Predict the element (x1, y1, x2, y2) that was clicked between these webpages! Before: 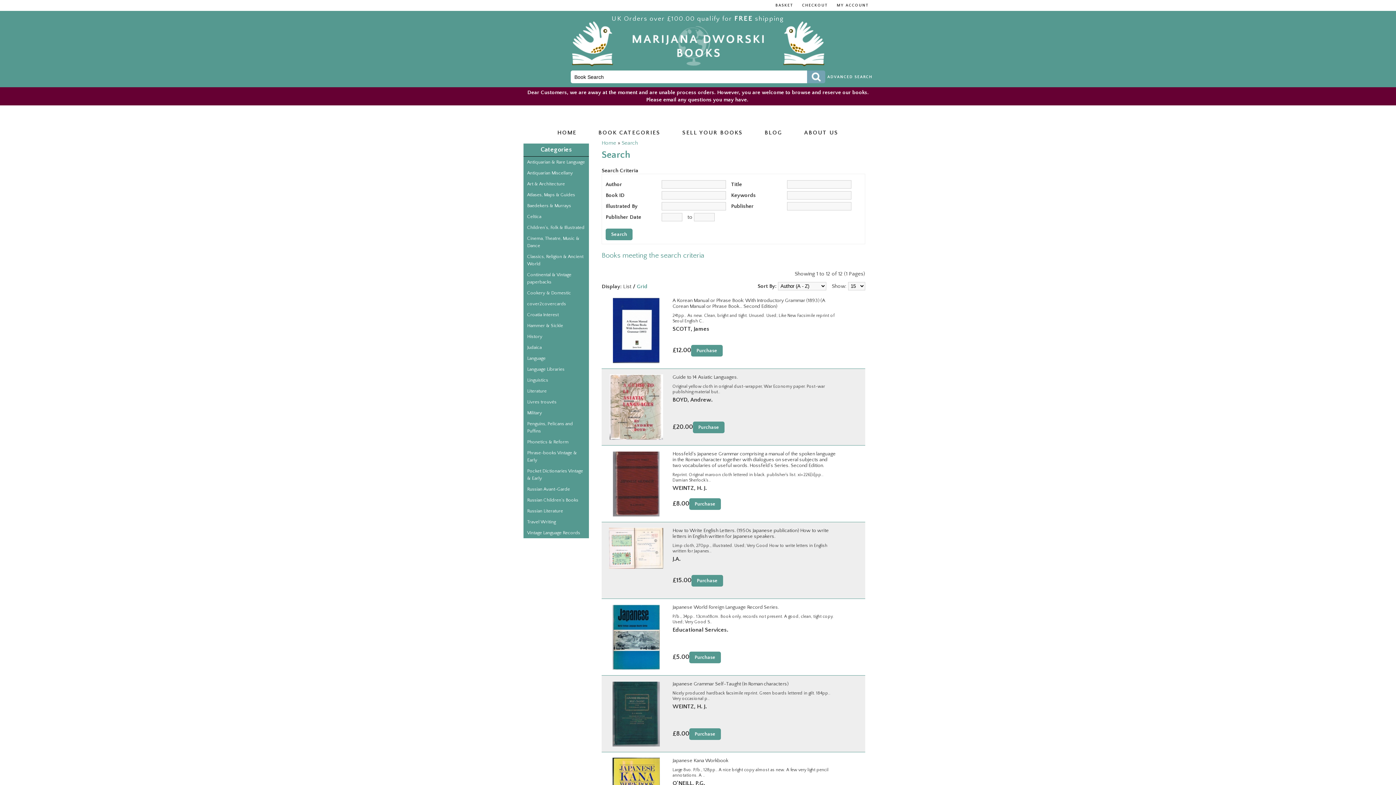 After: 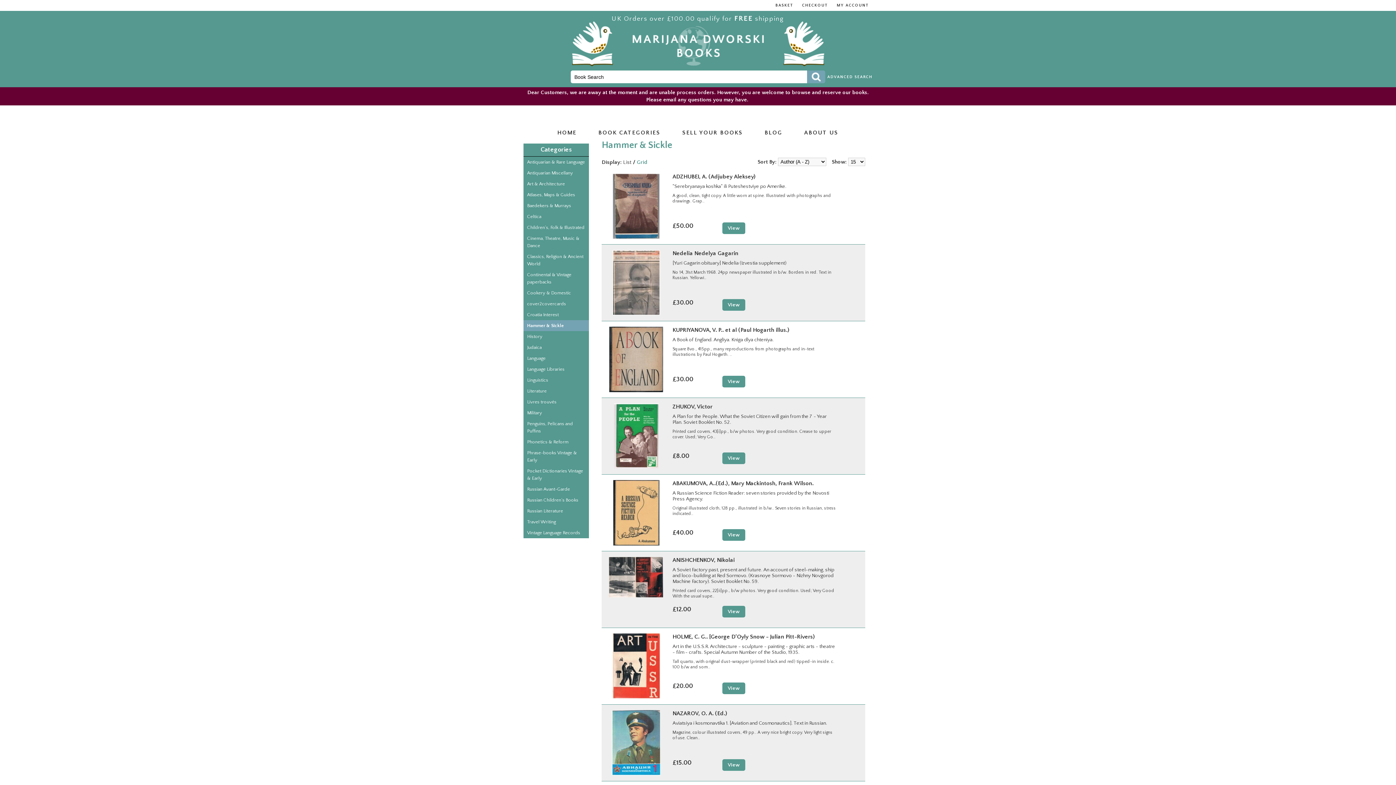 Action: label: Hammer & Sickle bbox: (523, 320, 589, 331)